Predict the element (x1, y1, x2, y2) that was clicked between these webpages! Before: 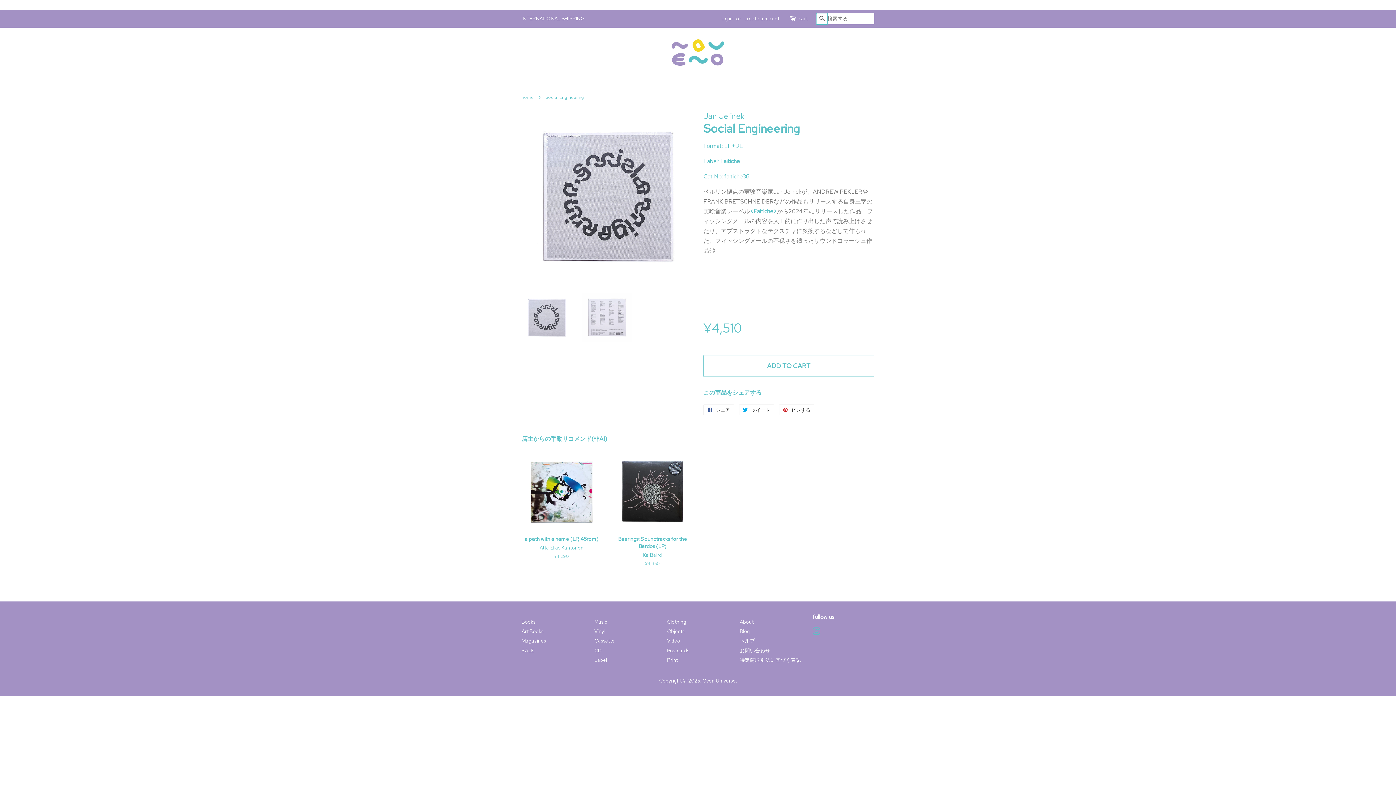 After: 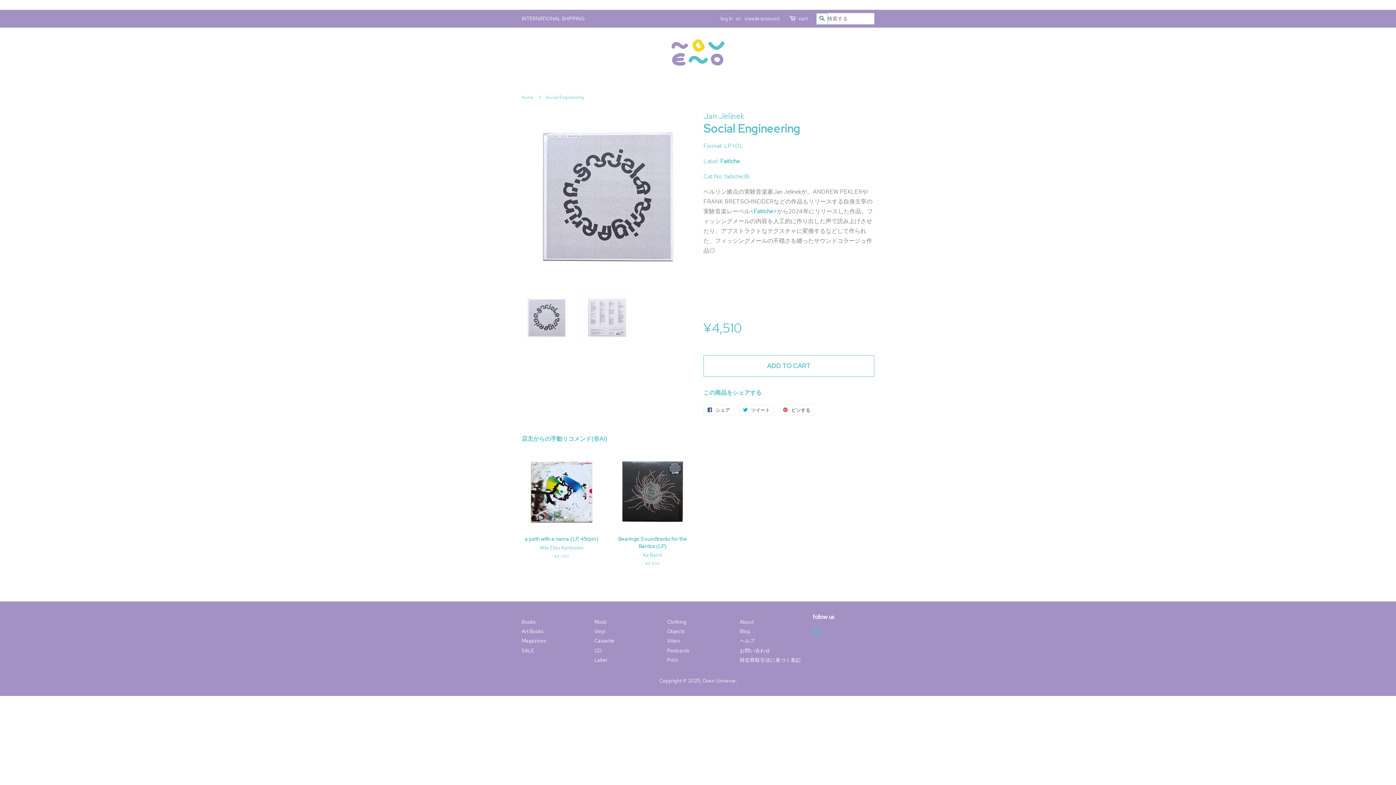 Action: bbox: (521, 292, 571, 342)